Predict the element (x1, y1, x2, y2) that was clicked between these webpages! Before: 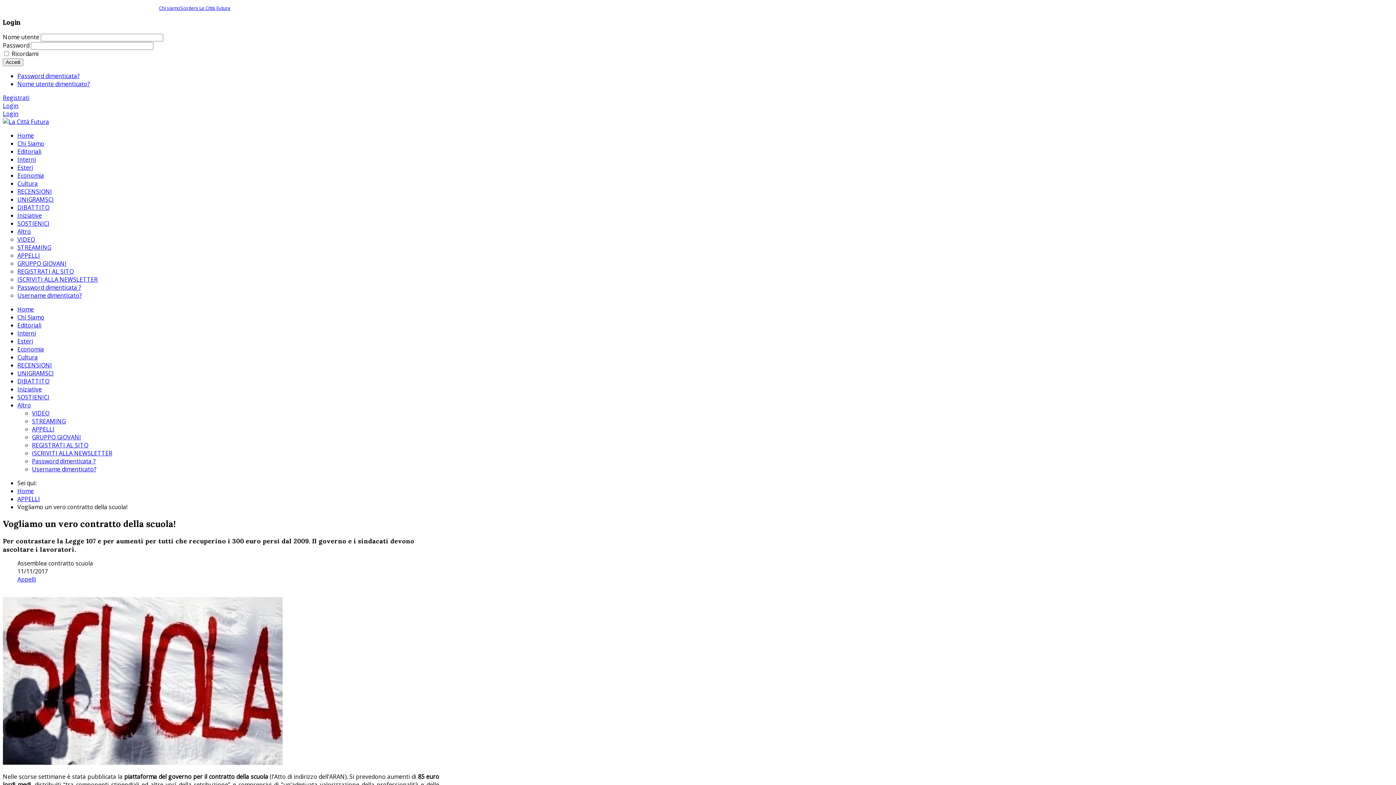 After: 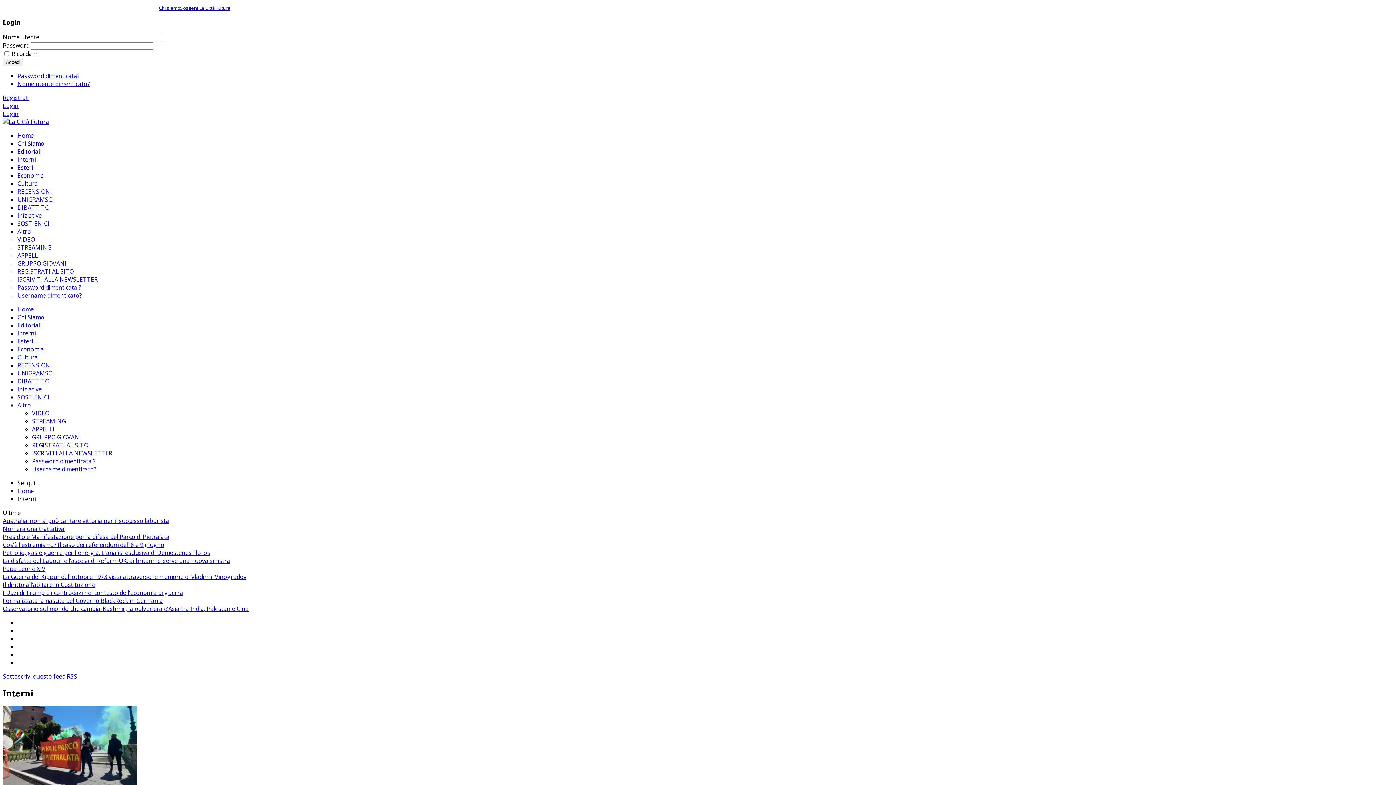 Action: label: Interni bbox: (17, 329, 36, 337)